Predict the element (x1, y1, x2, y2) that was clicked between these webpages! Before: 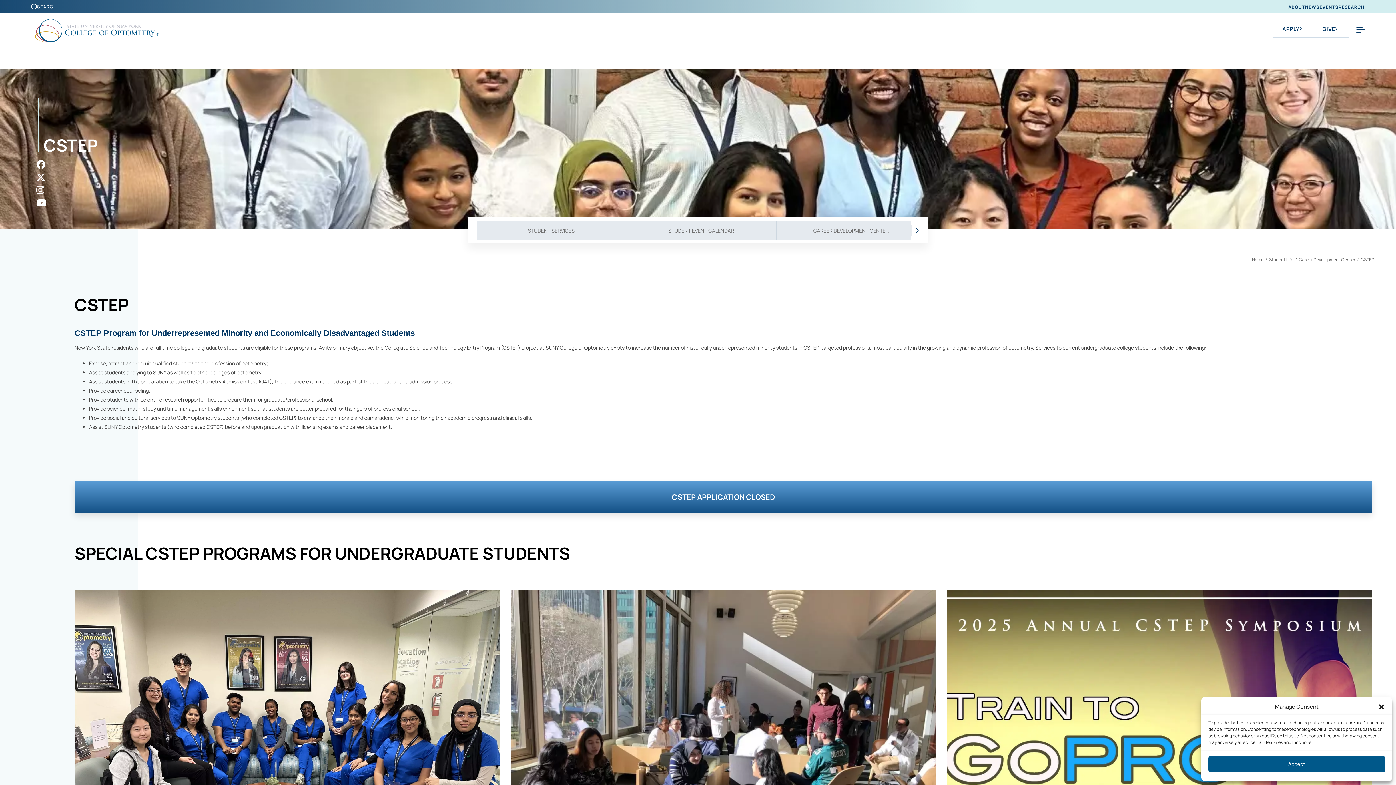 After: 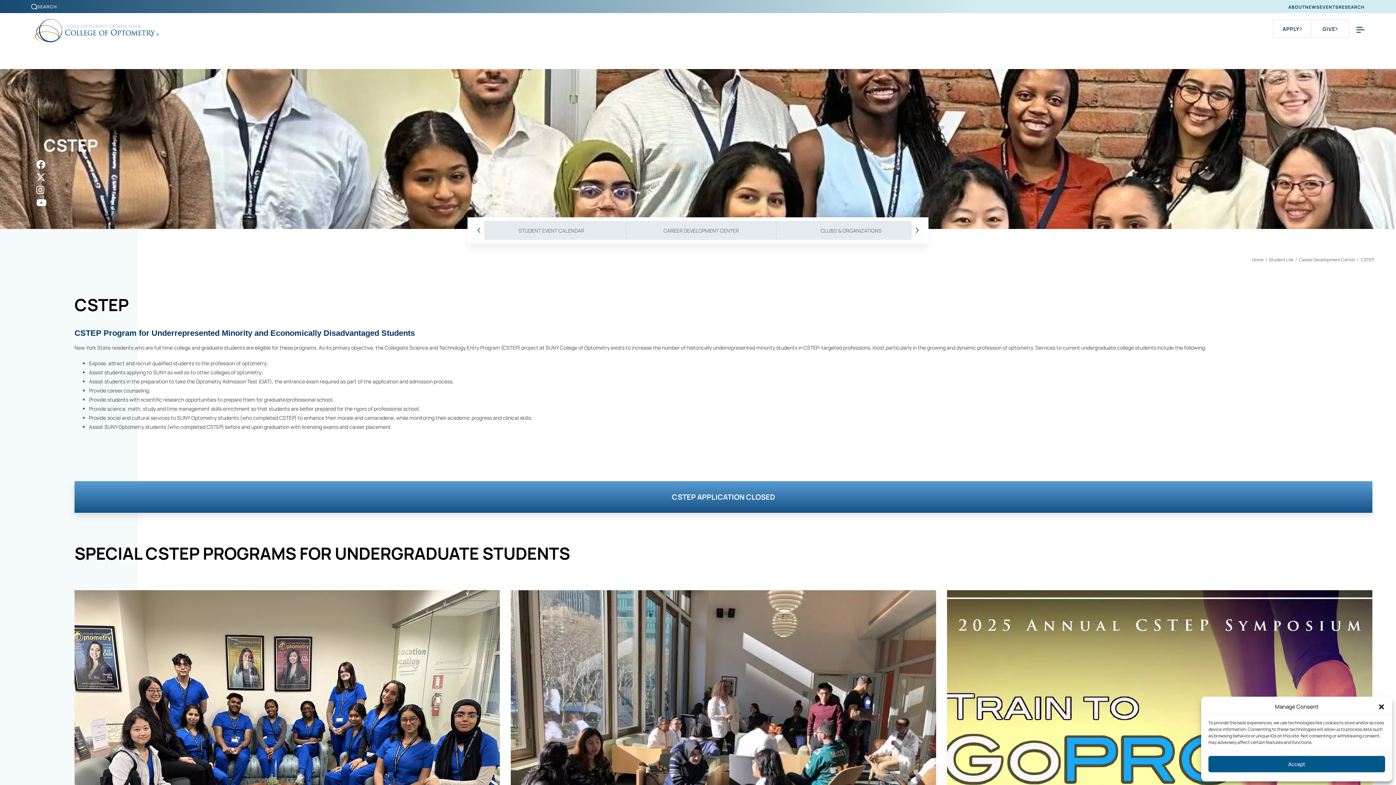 Action: bbox: (911, 217, 923, 243)